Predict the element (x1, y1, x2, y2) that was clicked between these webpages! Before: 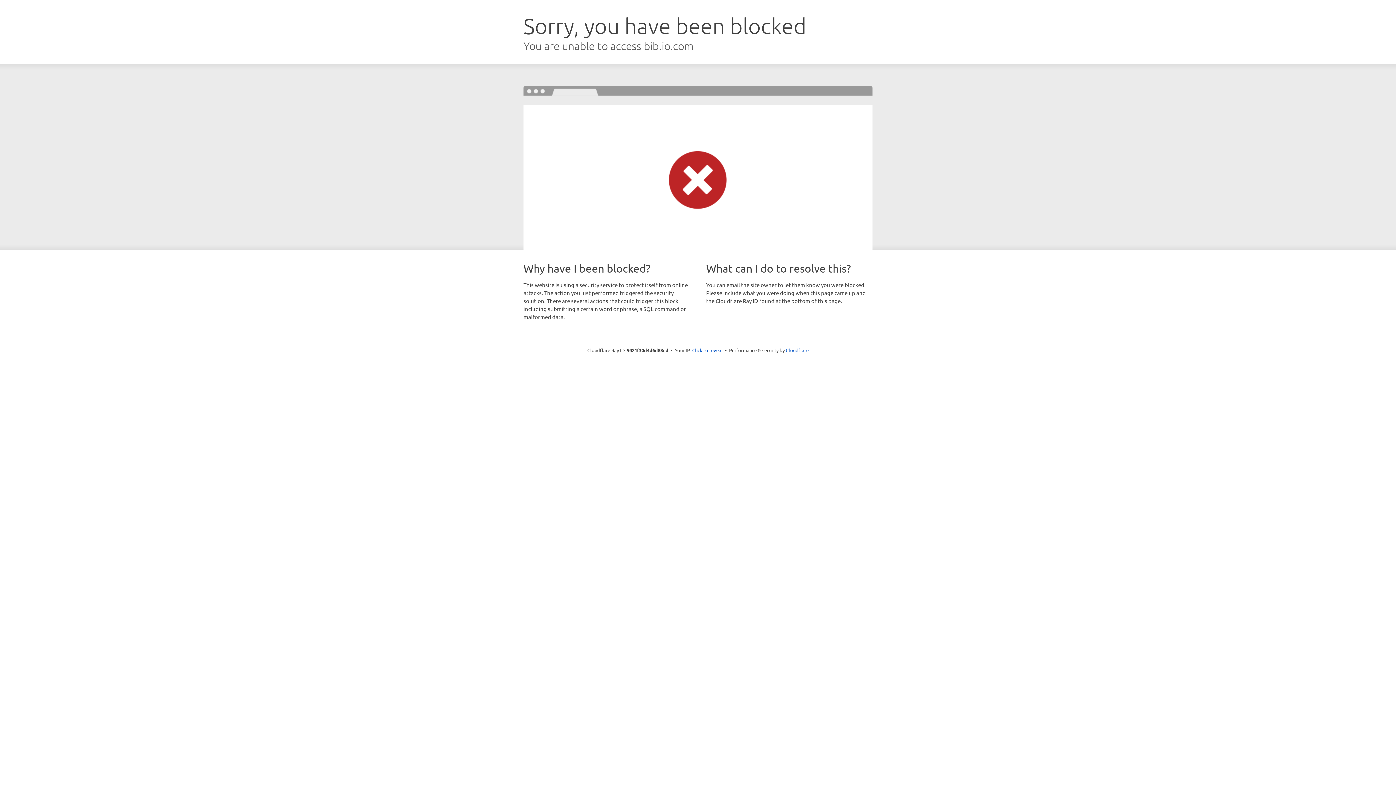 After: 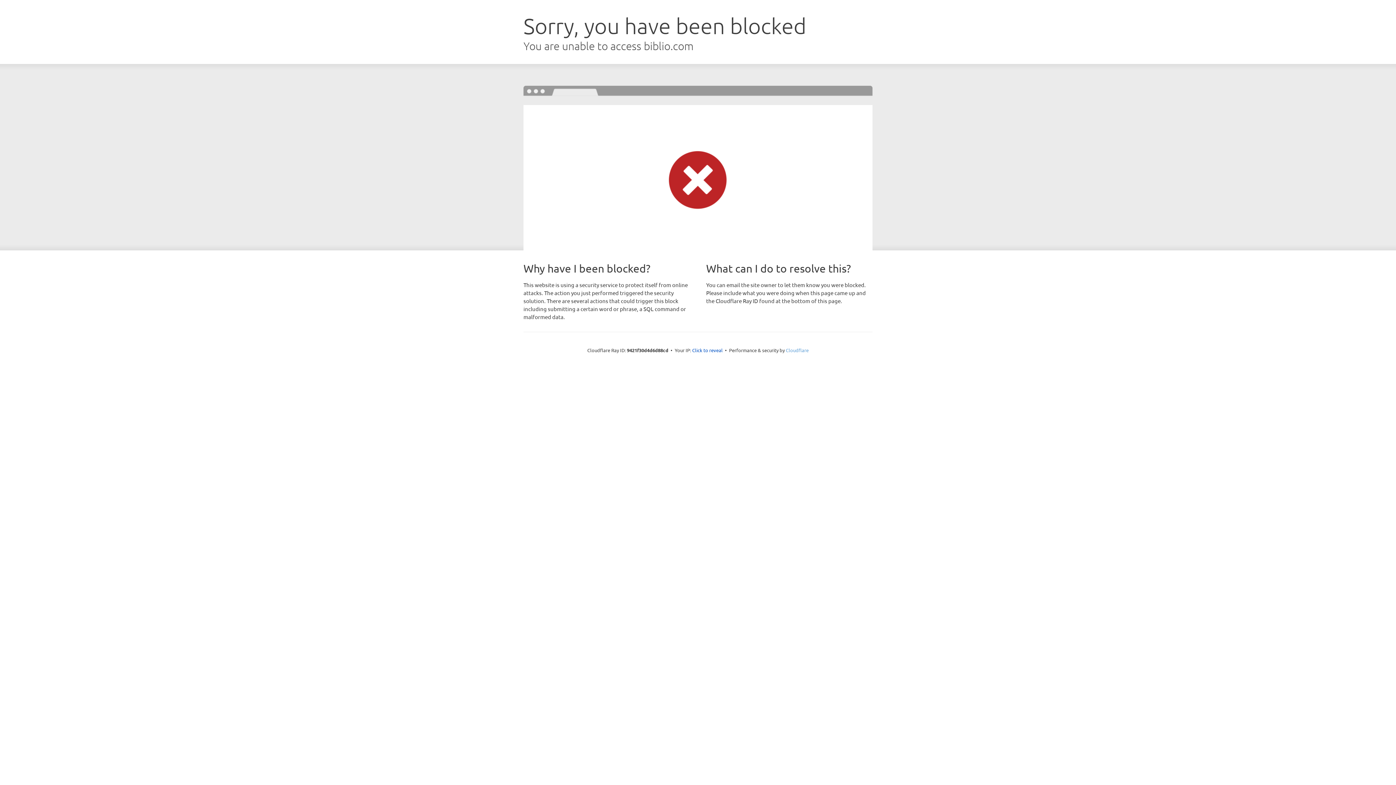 Action: bbox: (786, 347, 808, 353) label: Cloudflare